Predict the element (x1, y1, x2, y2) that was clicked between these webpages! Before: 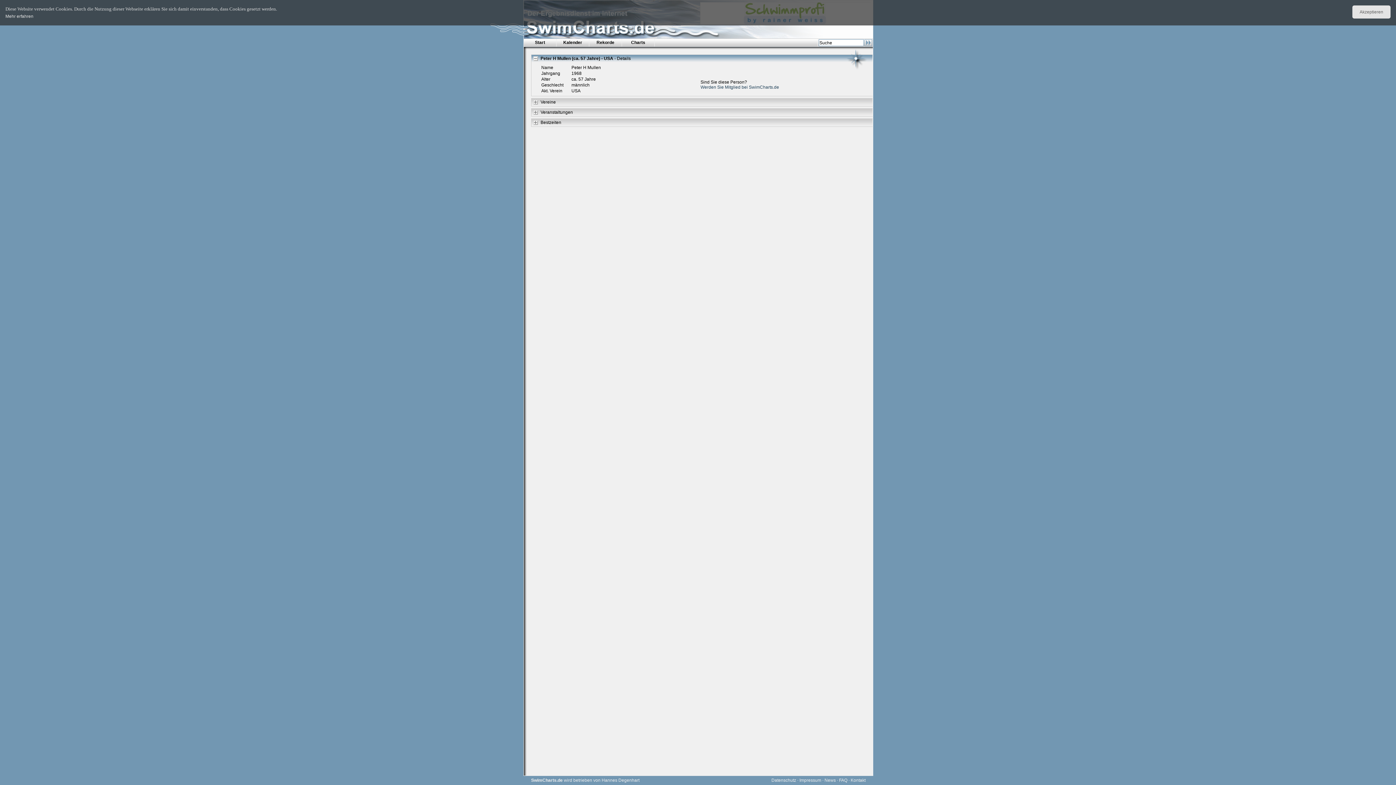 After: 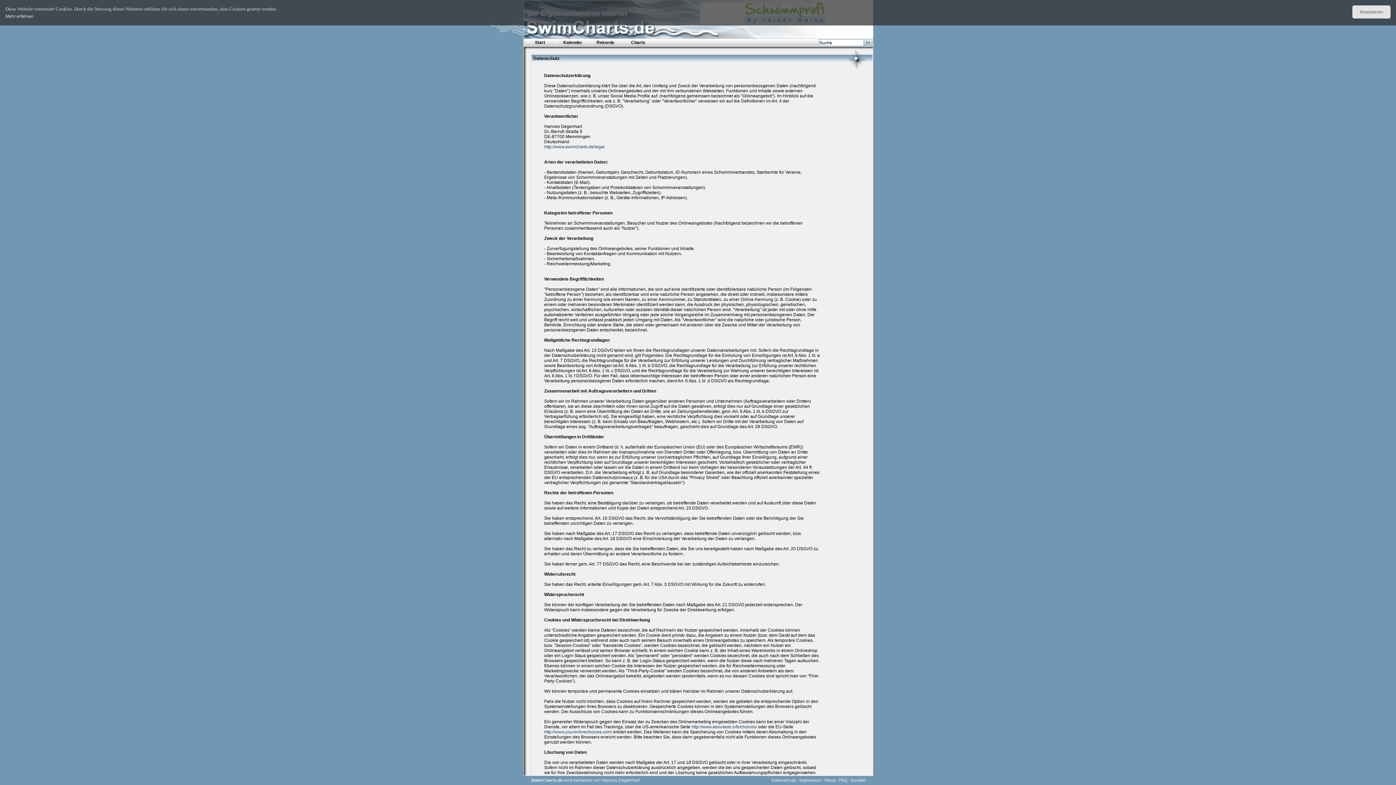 Action: label: Datenschutz bbox: (771, 778, 796, 783)